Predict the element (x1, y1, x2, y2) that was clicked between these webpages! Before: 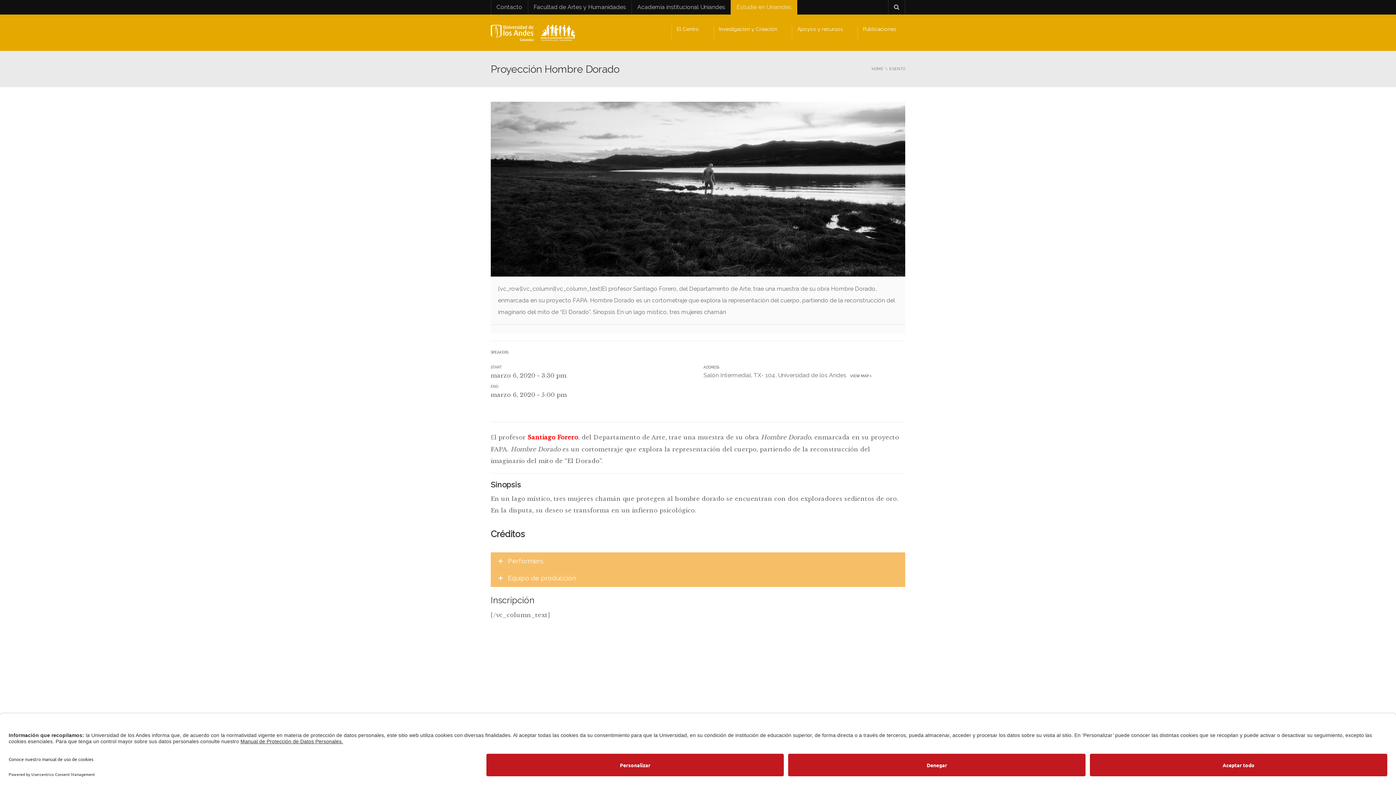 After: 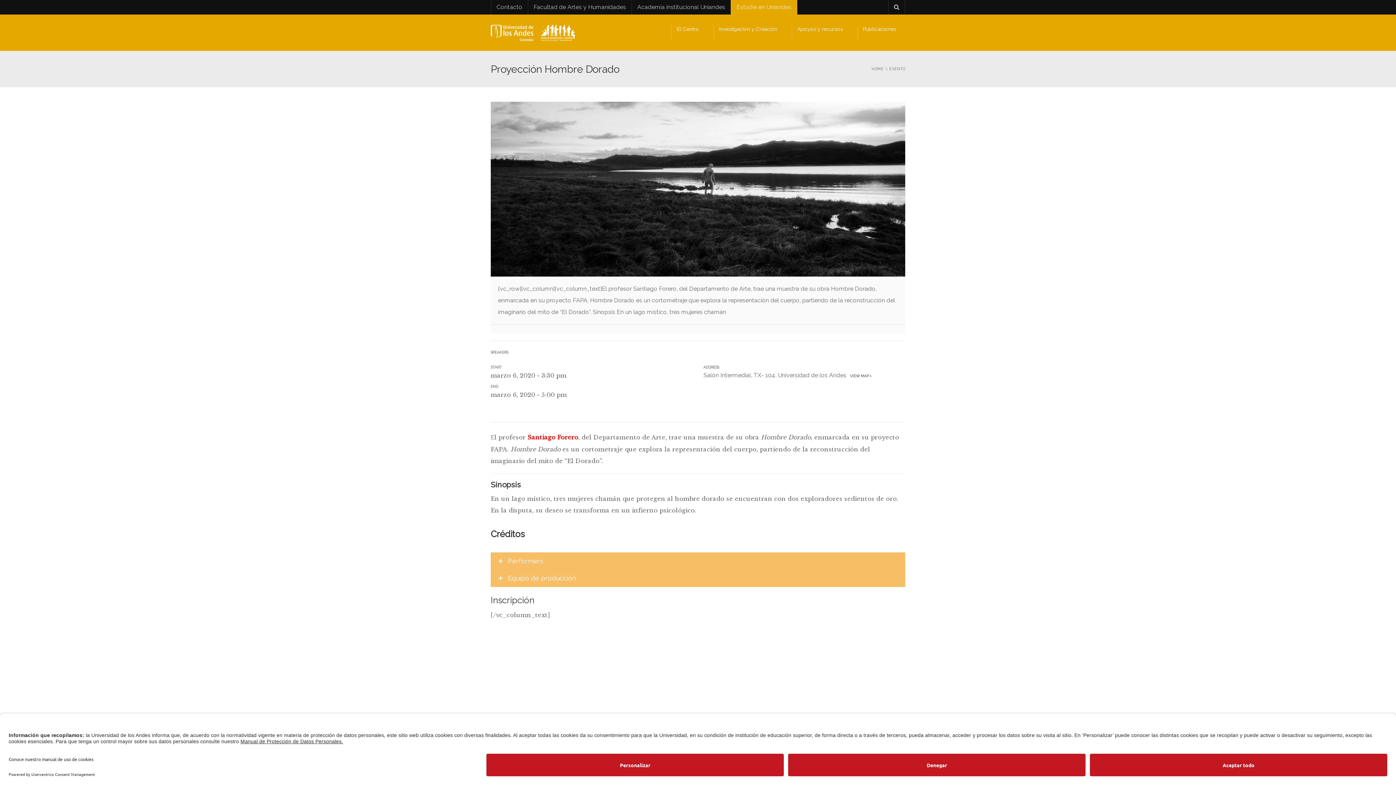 Action: bbox: (848, 374, 871, 378) label:   VIEW MAP 